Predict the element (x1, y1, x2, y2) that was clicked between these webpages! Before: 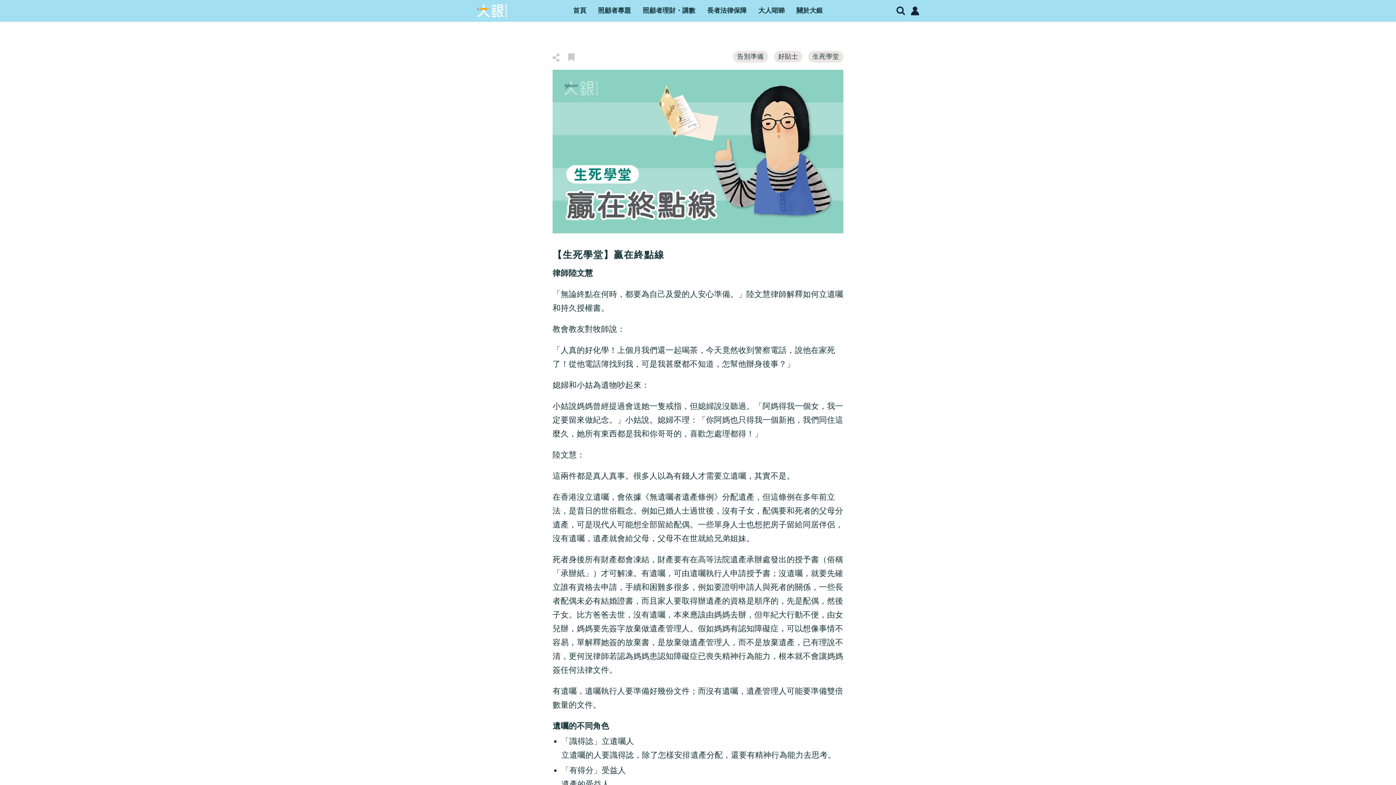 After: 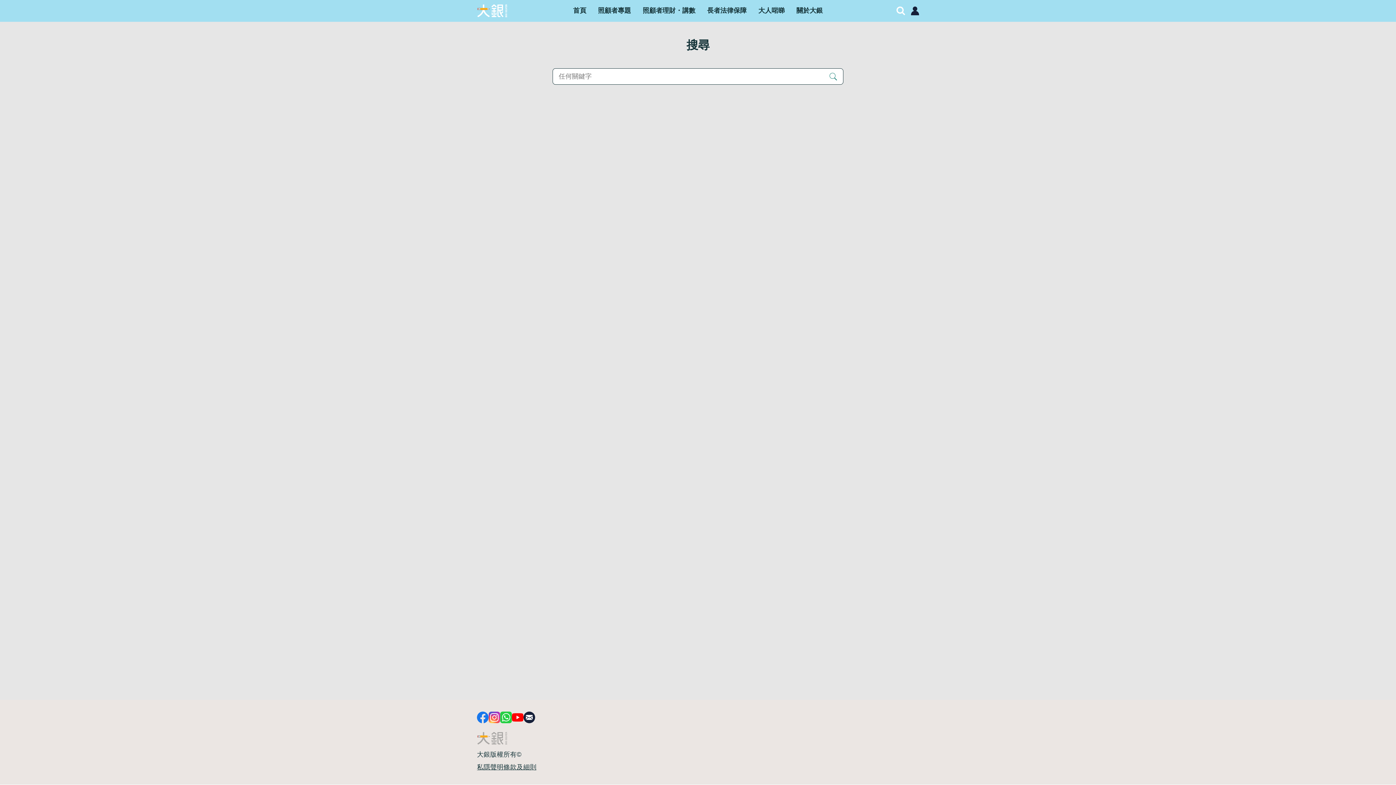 Action: bbox: (896, 6, 905, 15)